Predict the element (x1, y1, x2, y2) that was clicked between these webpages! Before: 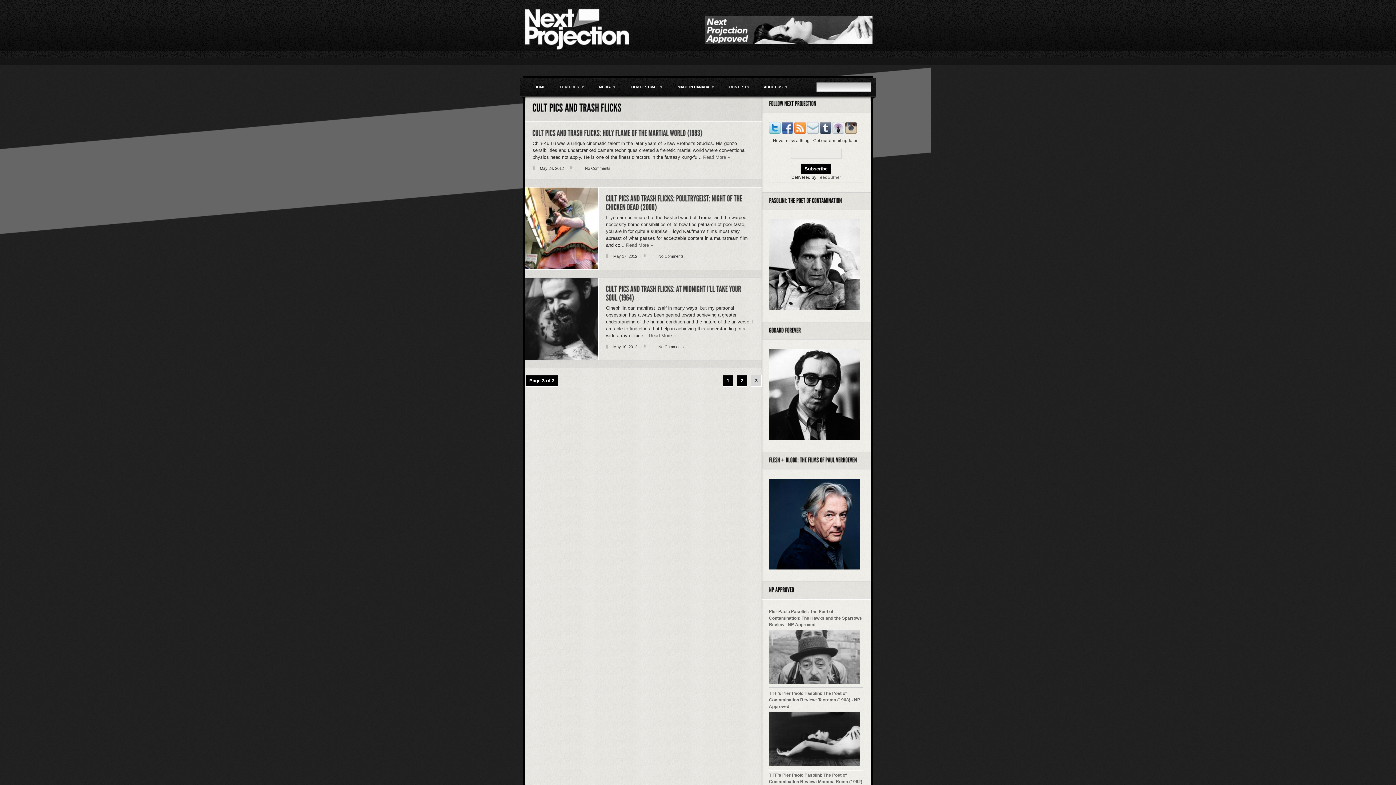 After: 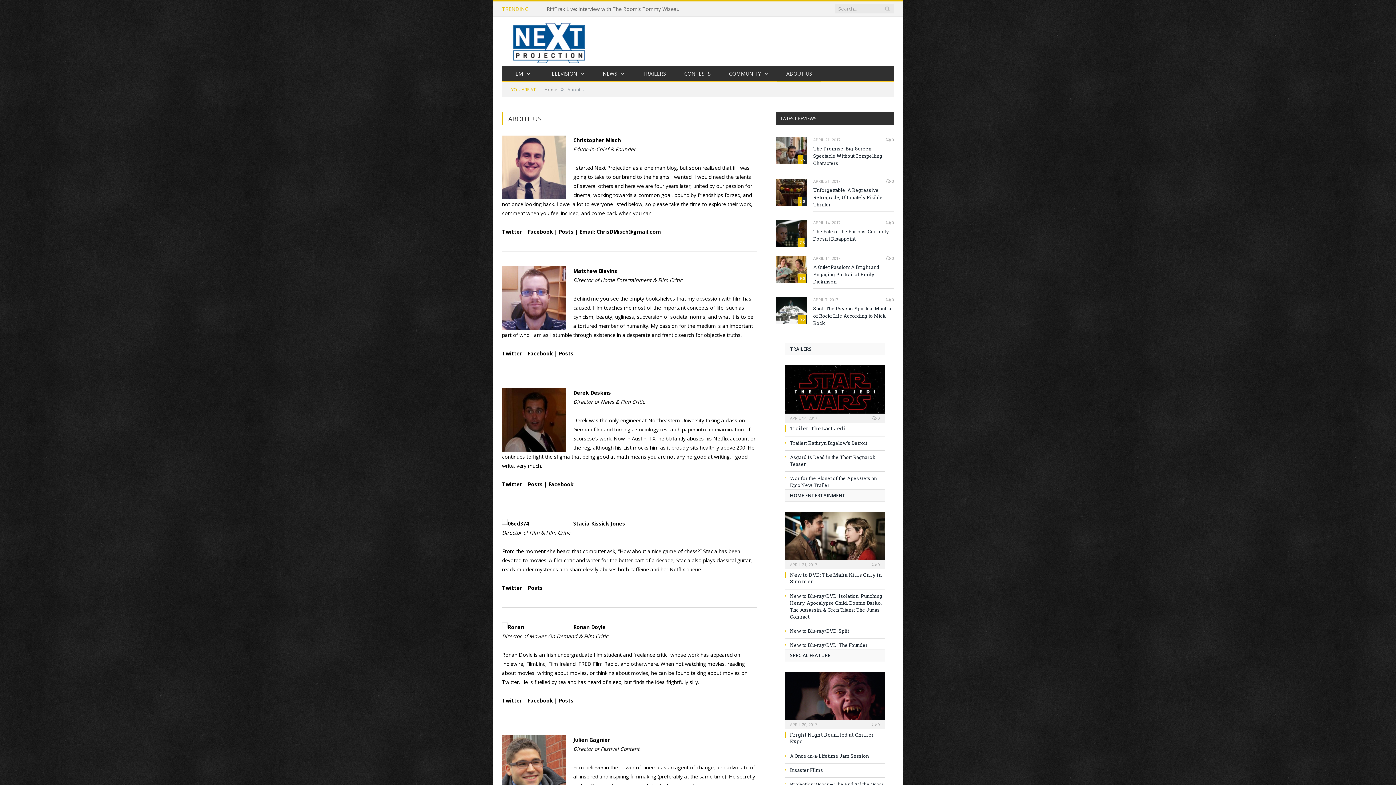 Action: label: ABOUT US▼ bbox: (756, 78, 795, 96)